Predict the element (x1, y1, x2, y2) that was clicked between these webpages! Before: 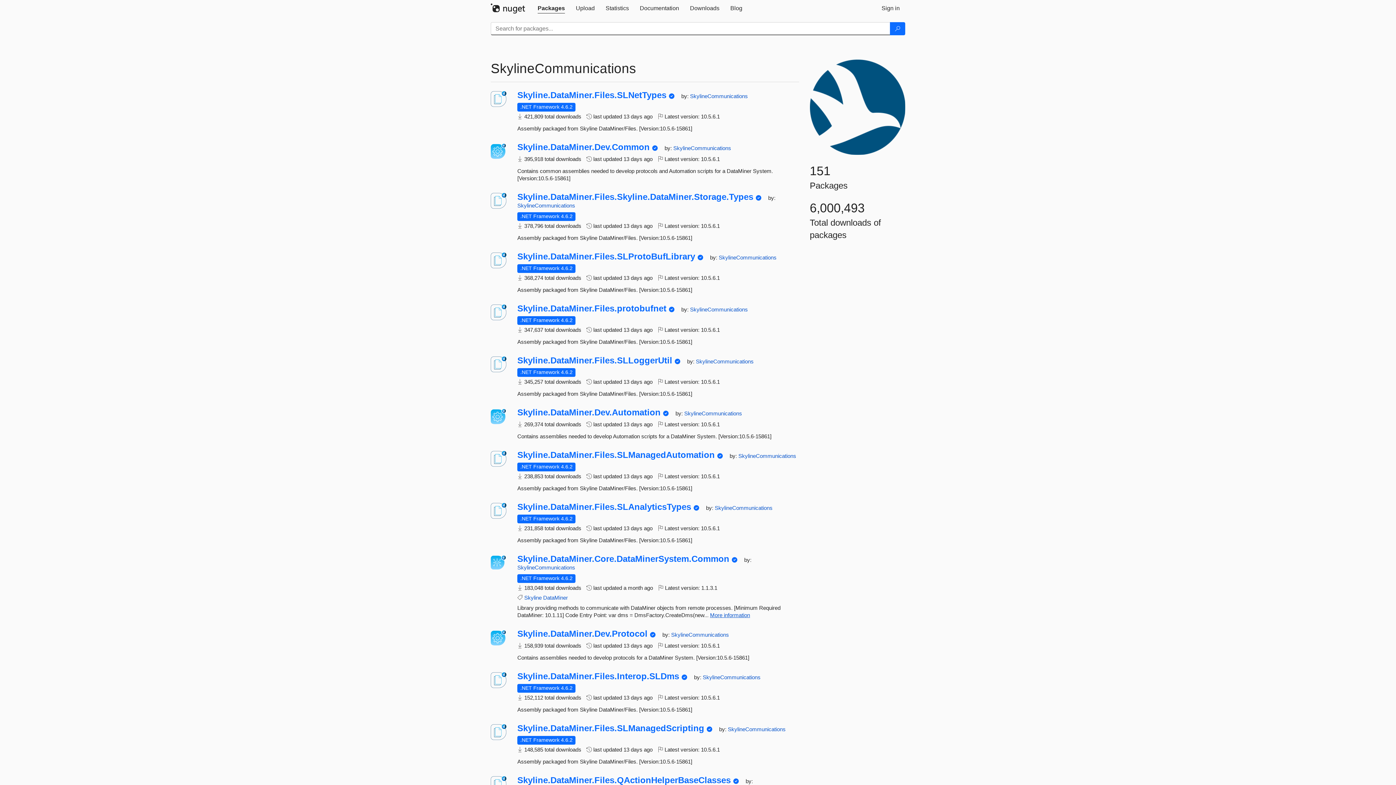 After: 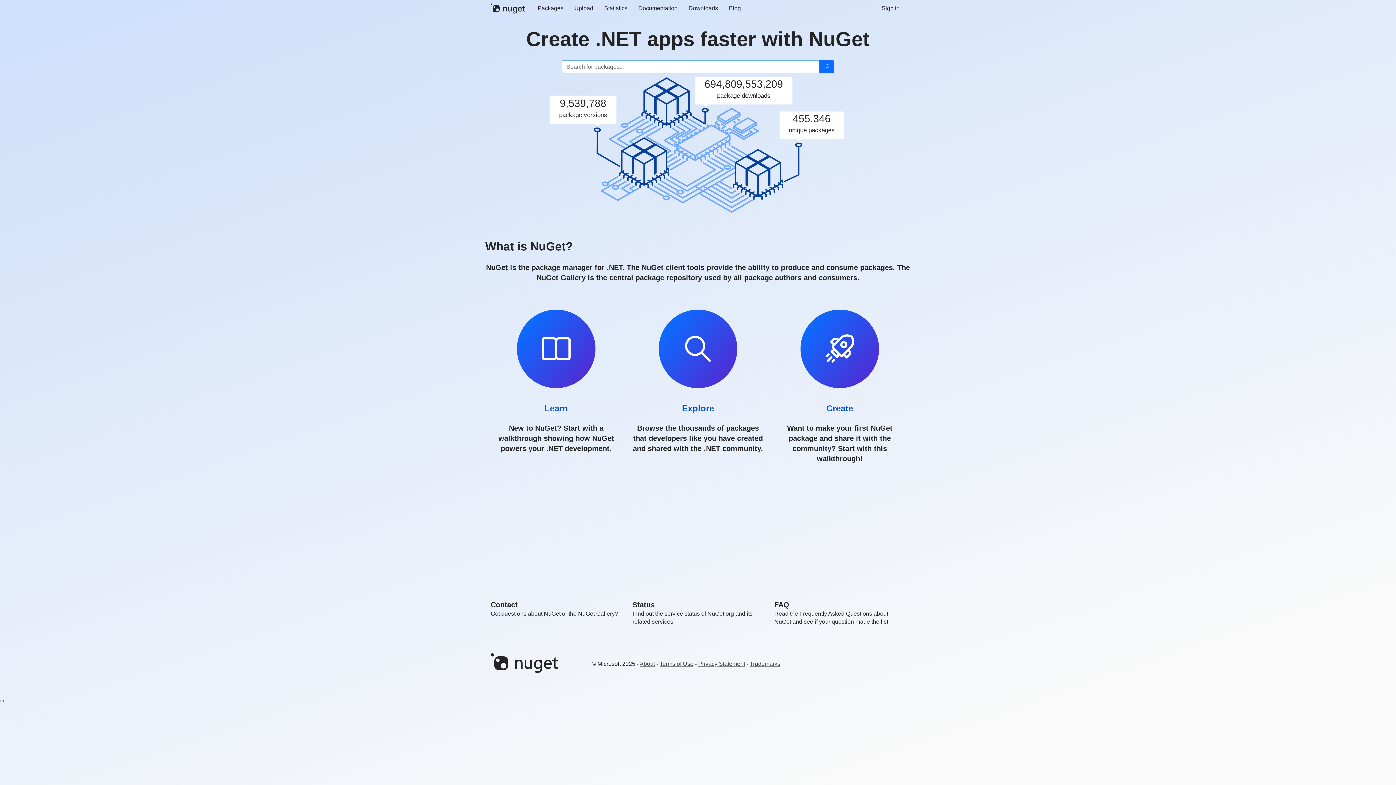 Action: bbox: (490, 3, 532, 13)